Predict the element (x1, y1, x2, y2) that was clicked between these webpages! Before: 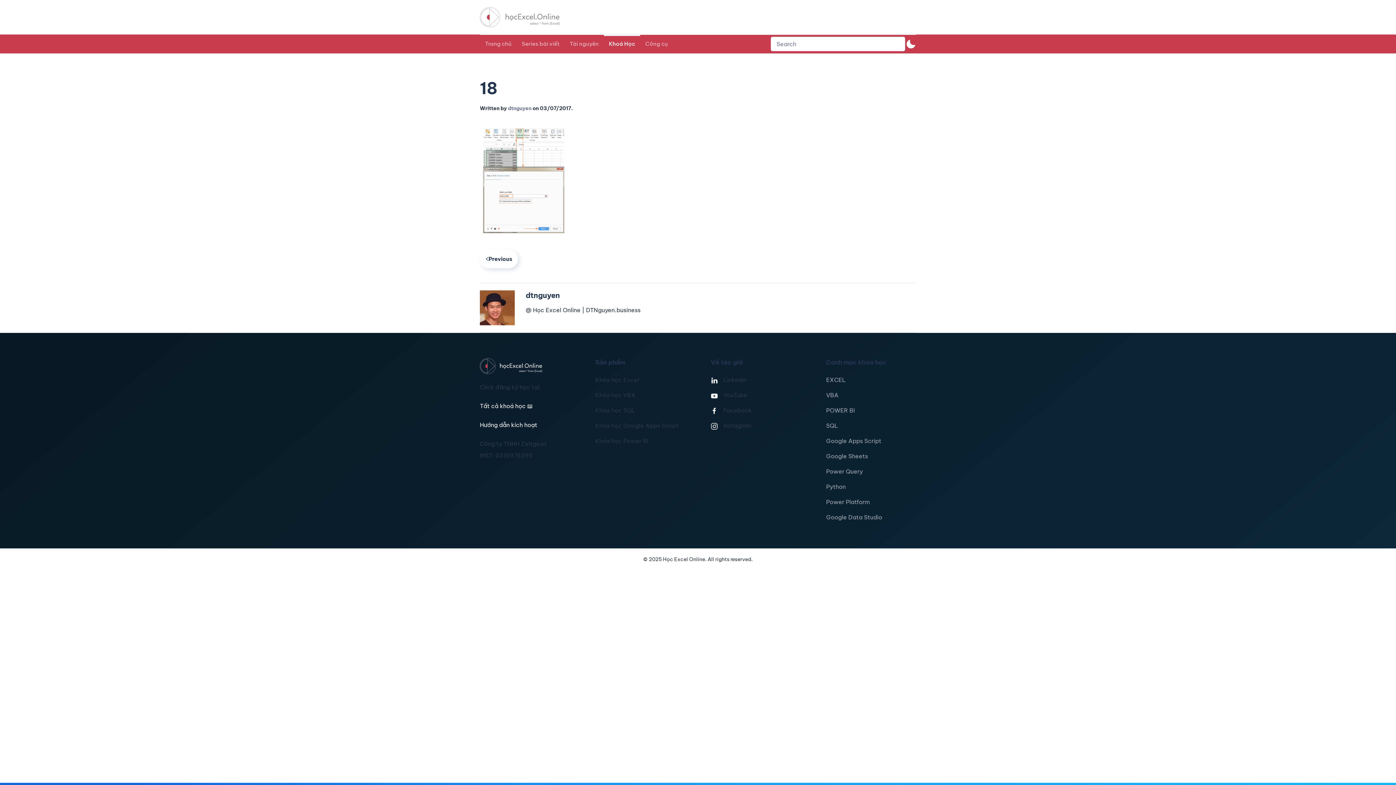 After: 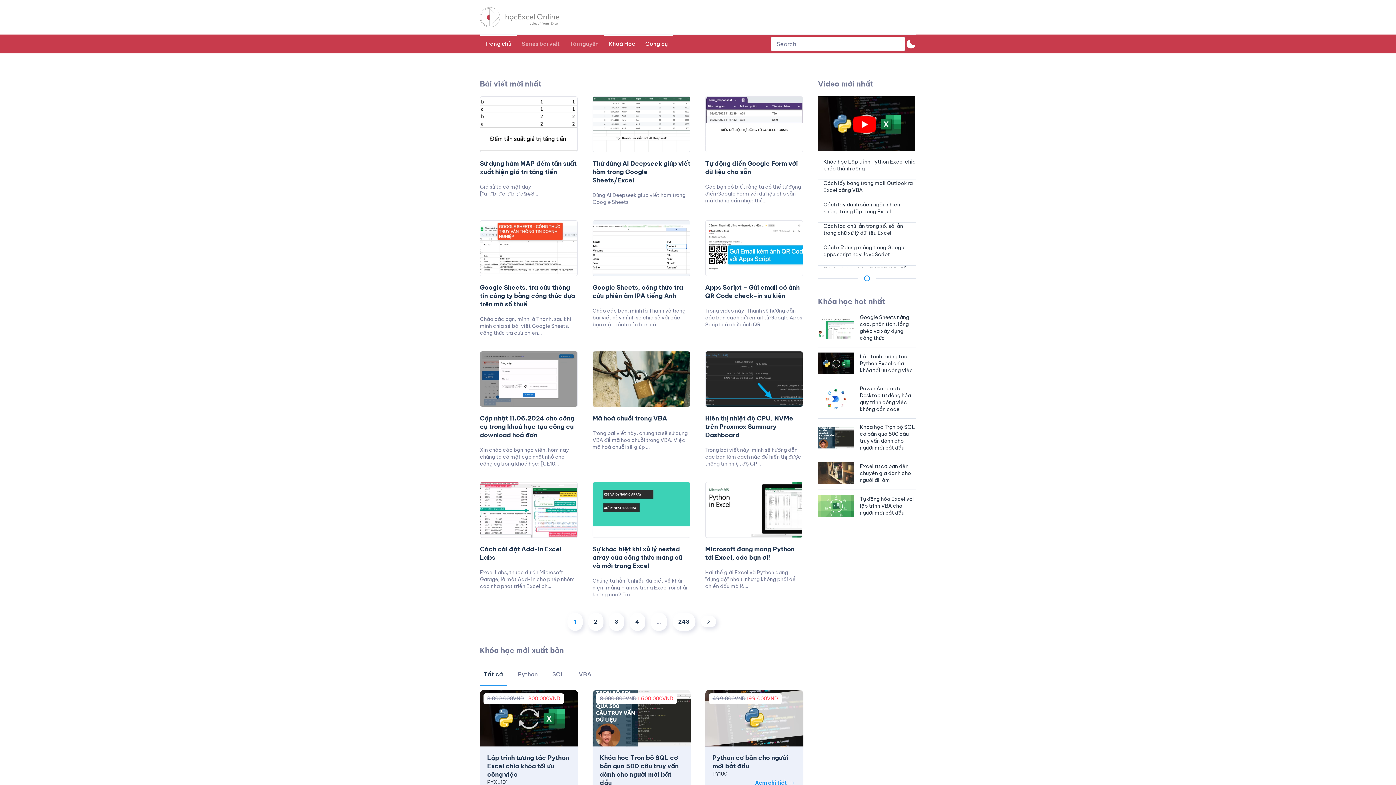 Action: bbox: (480, 34, 516, 53) label: Trang chủ